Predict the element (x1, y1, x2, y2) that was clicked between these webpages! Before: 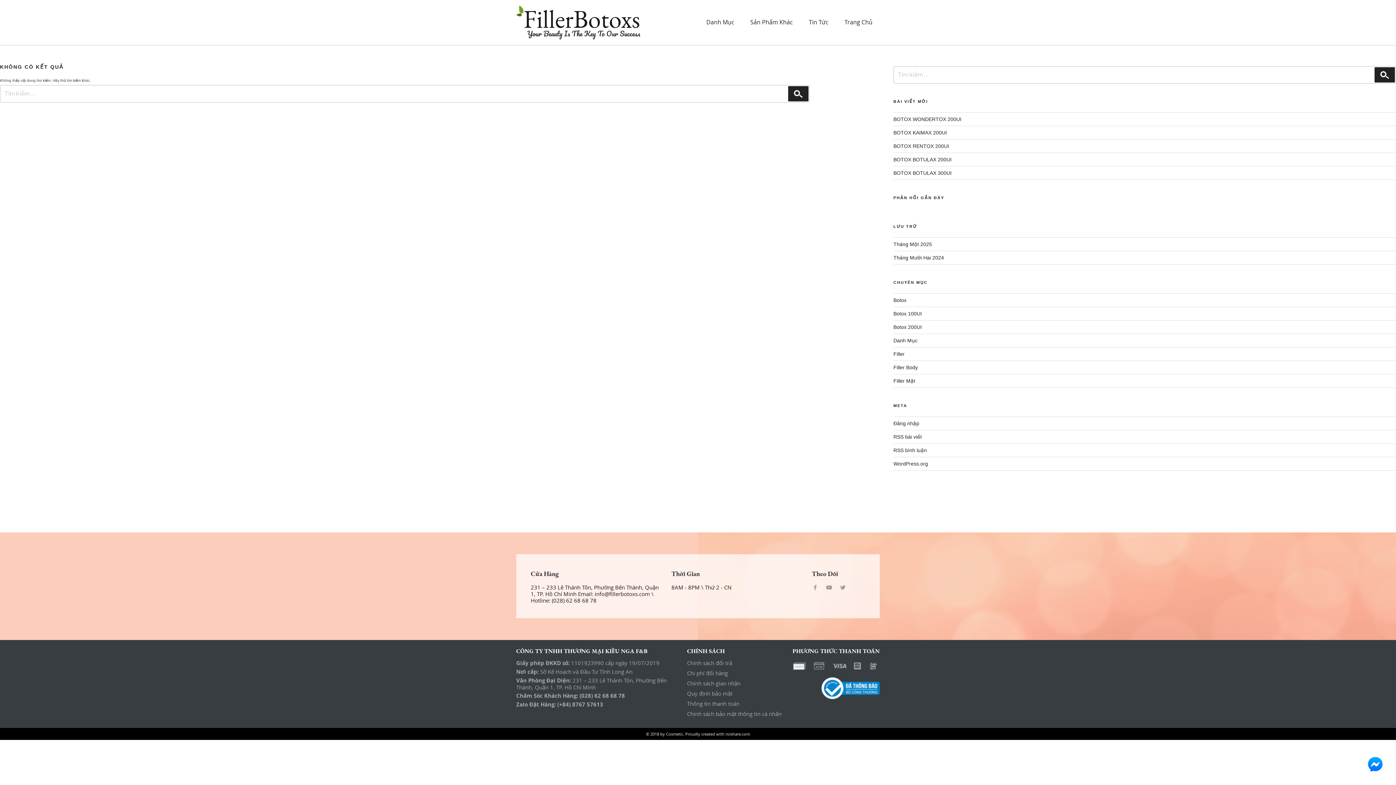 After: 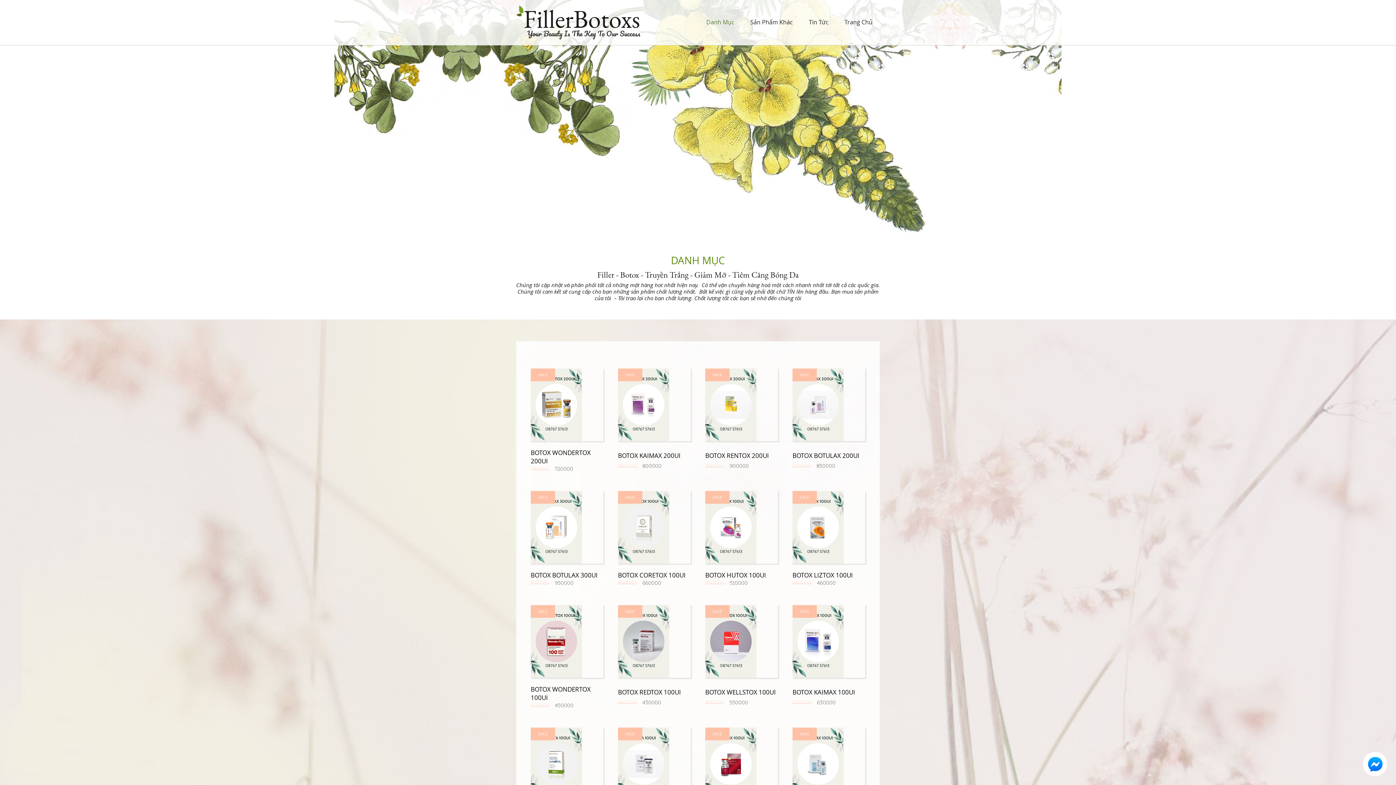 Action: bbox: (699, 13, 741, 31) label: Danh Mục